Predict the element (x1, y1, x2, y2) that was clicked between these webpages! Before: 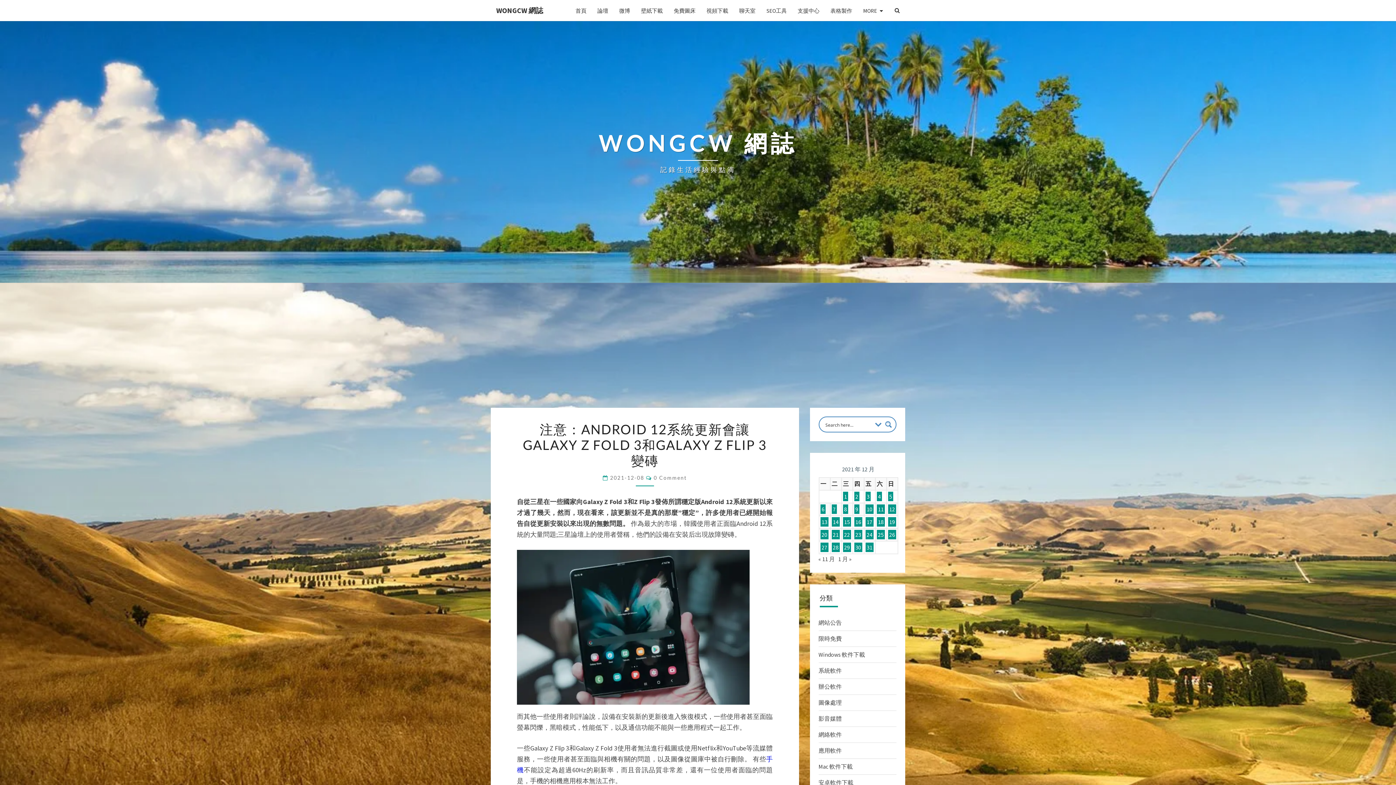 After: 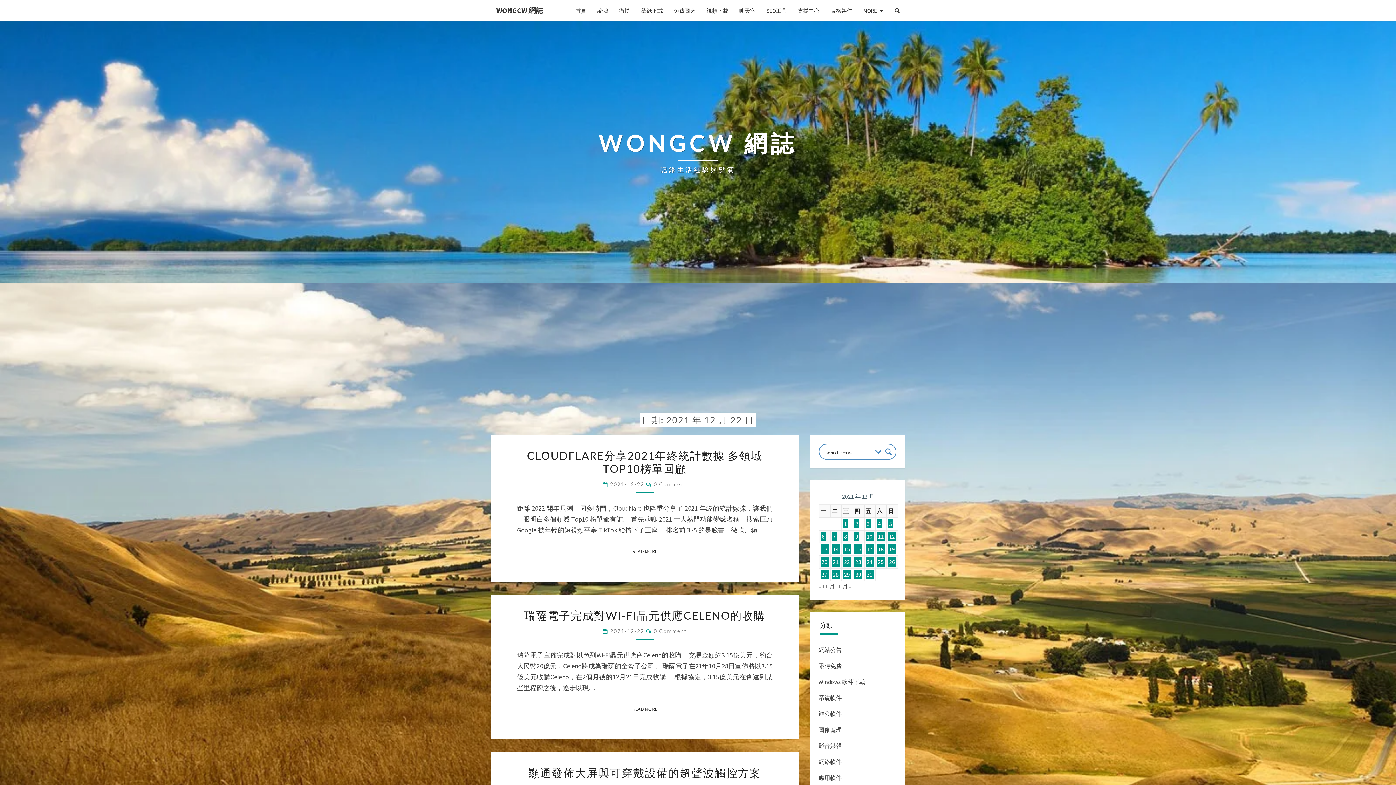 Action: bbox: (843, 530, 851, 539) label: 文章發佈於 2021 年 12 月 22 日